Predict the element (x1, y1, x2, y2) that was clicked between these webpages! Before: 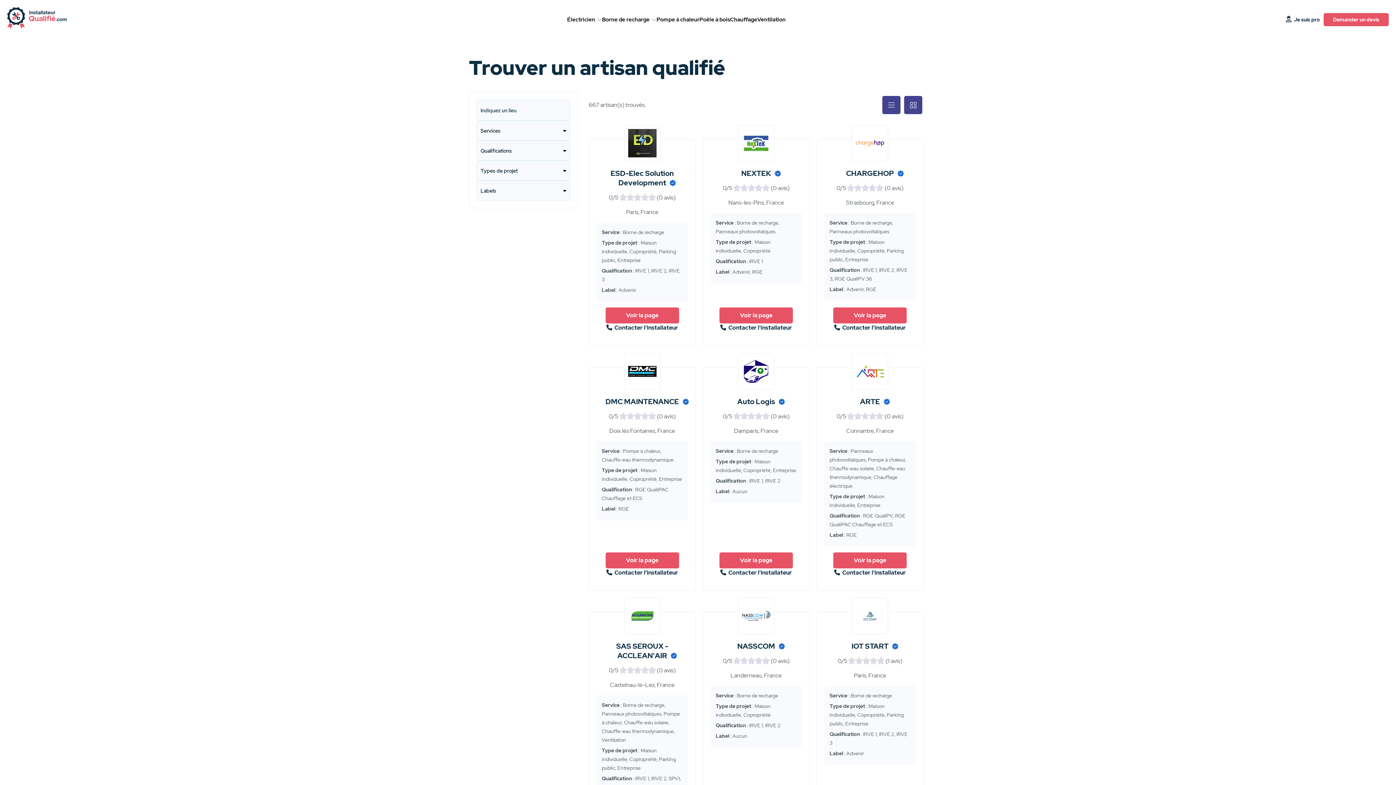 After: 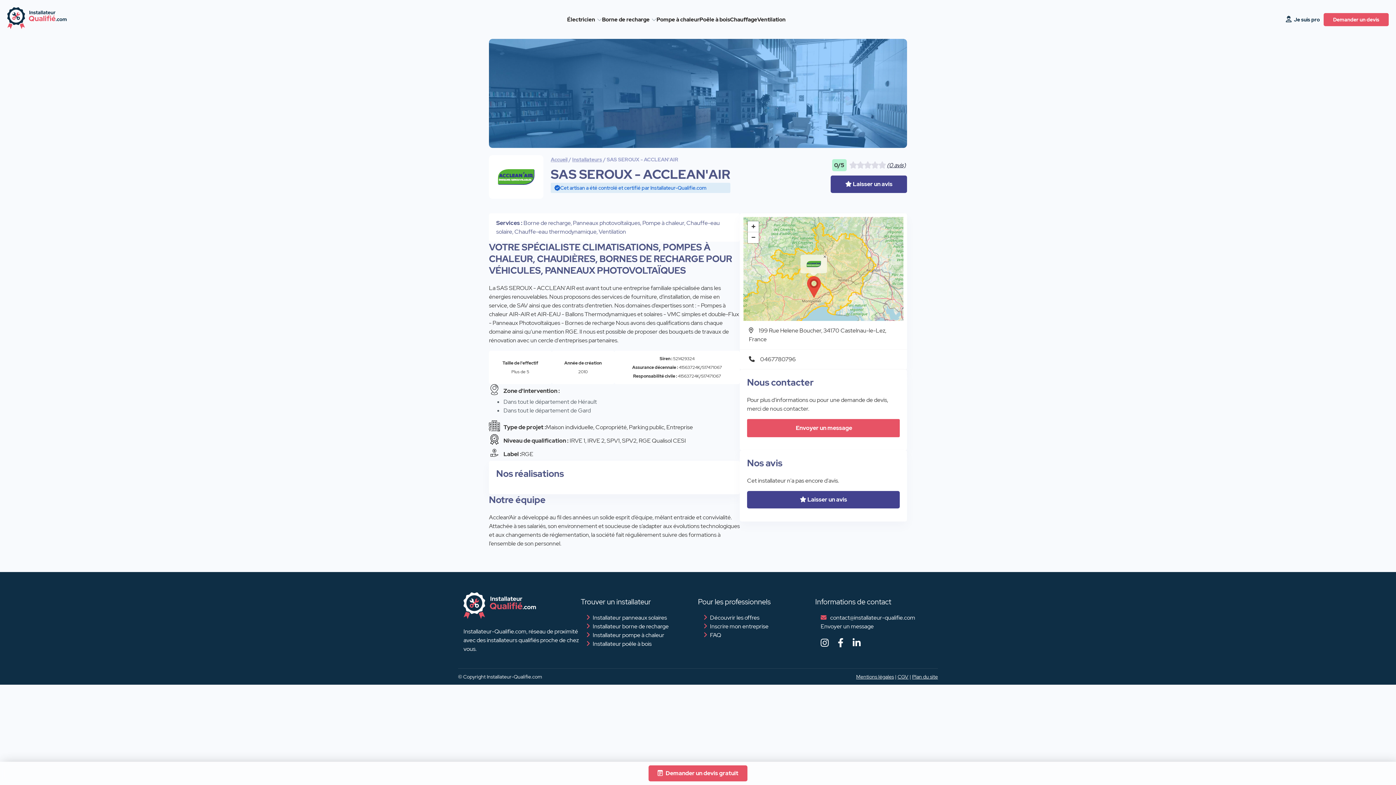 Action: label: SAS SEROUX - ACCLEAN'AIR bbox: (616, 641, 668, 660)